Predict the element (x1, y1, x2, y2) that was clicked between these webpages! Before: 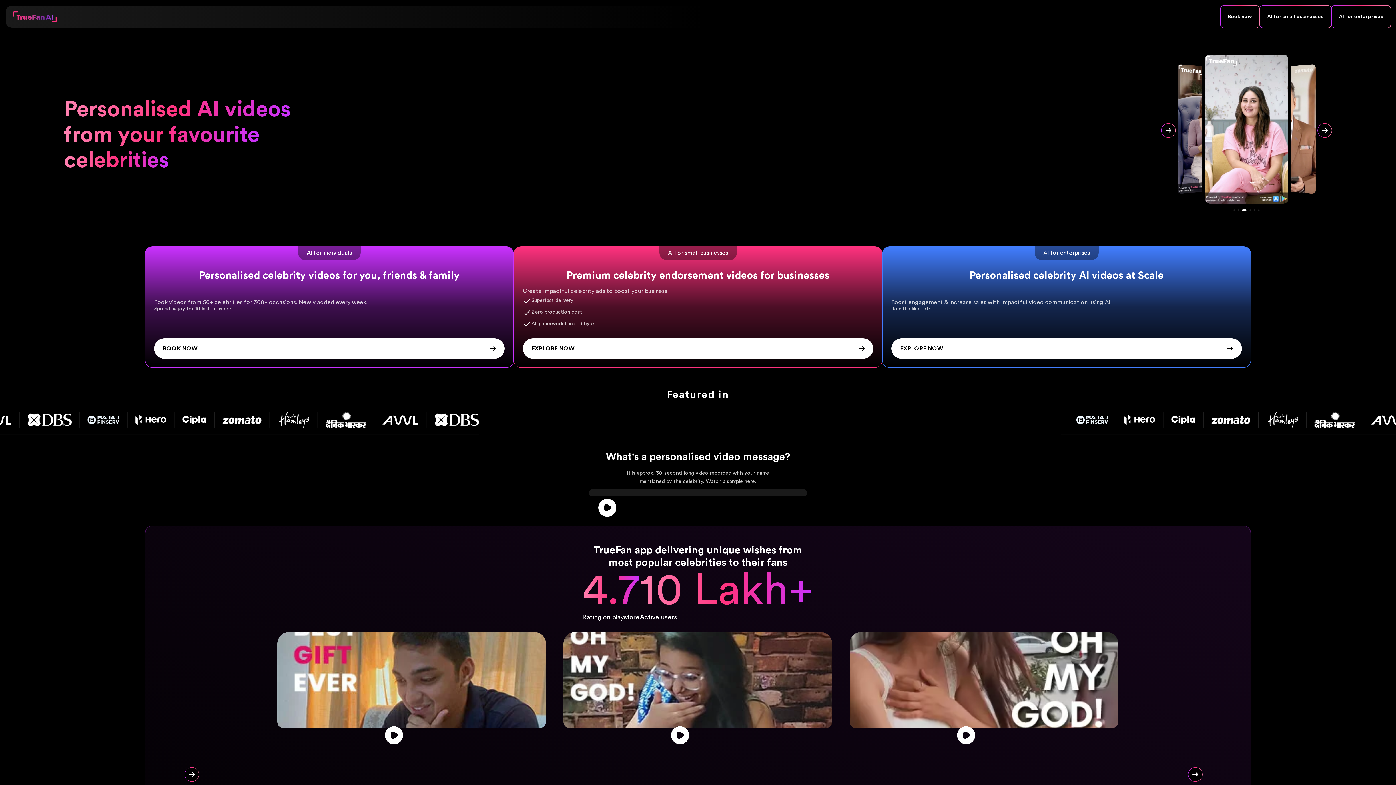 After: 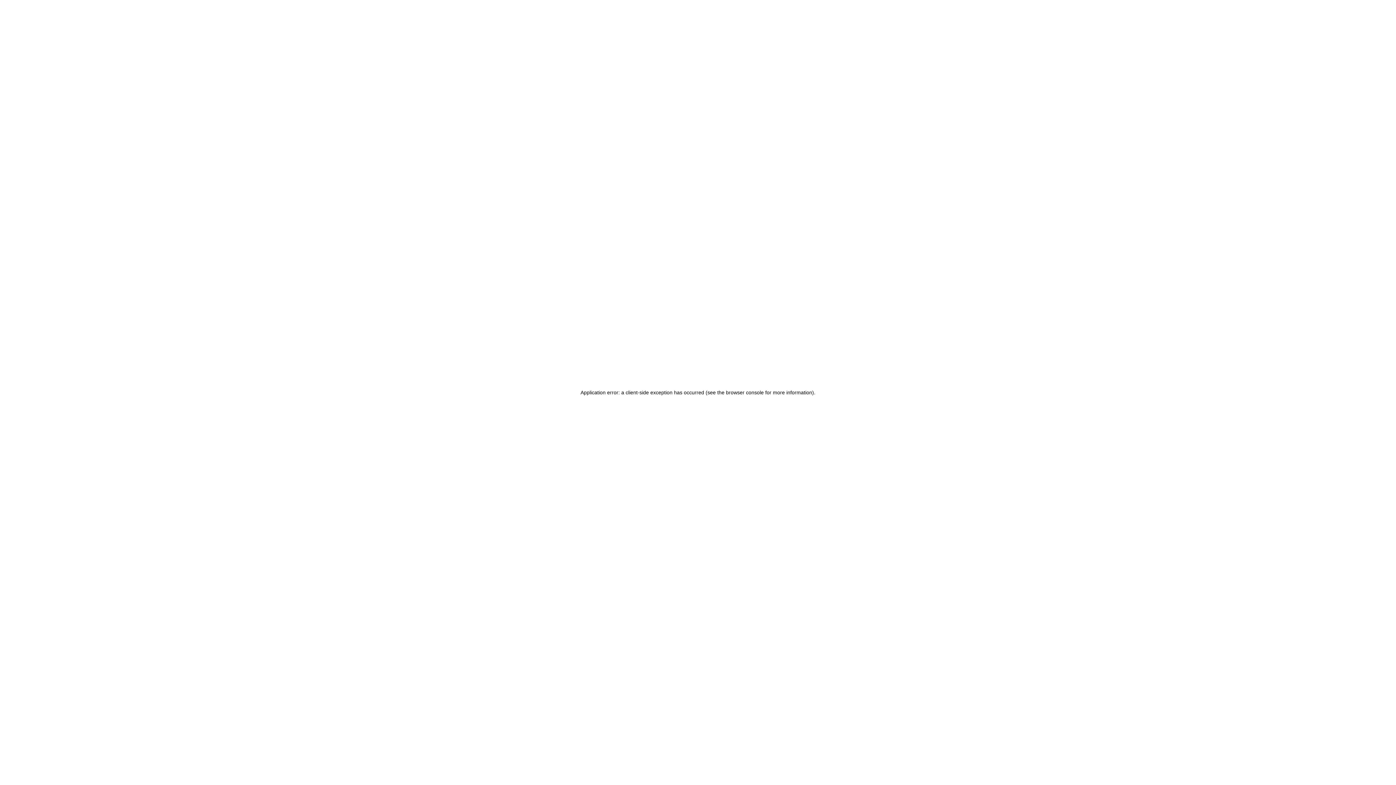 Action: bbox: (1332, 5, 1390, 27) label: AI for enterprises